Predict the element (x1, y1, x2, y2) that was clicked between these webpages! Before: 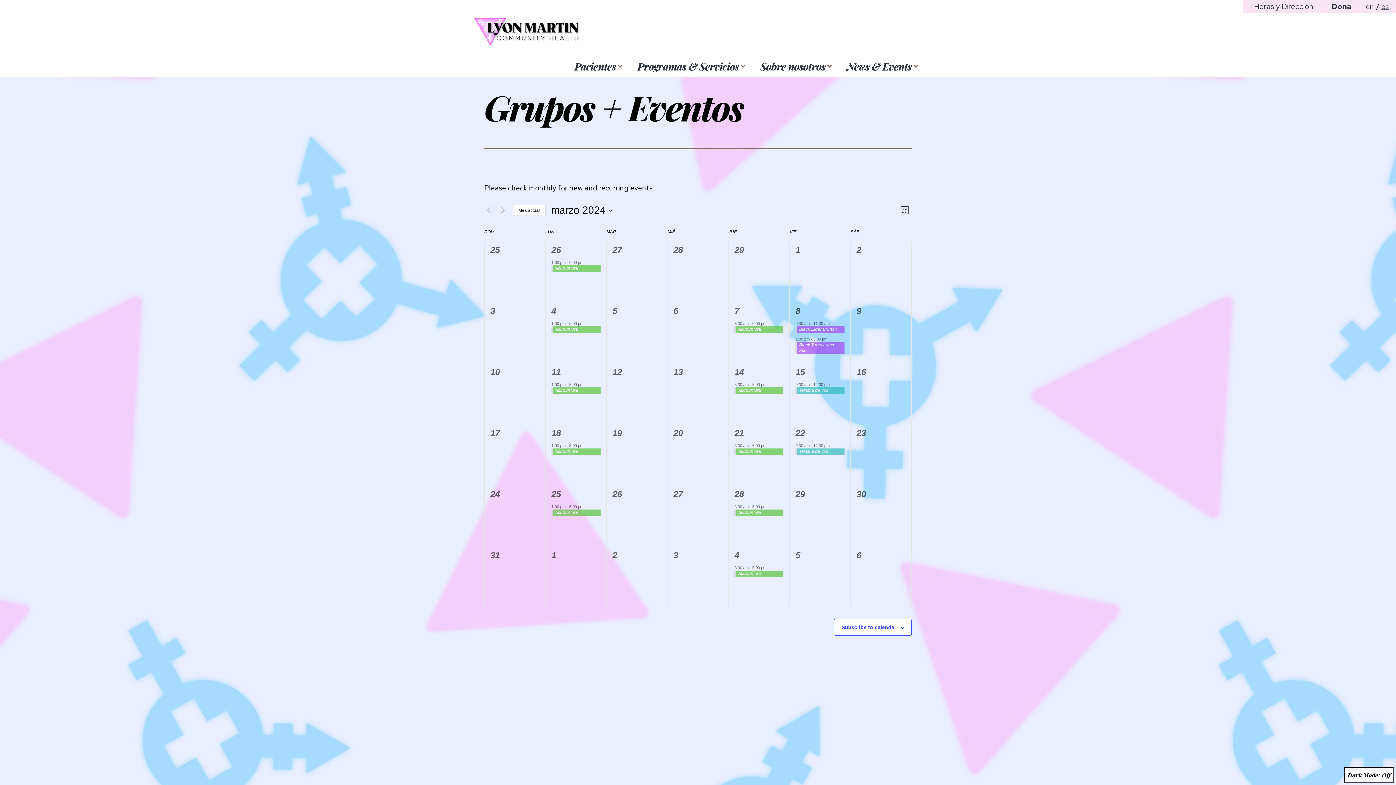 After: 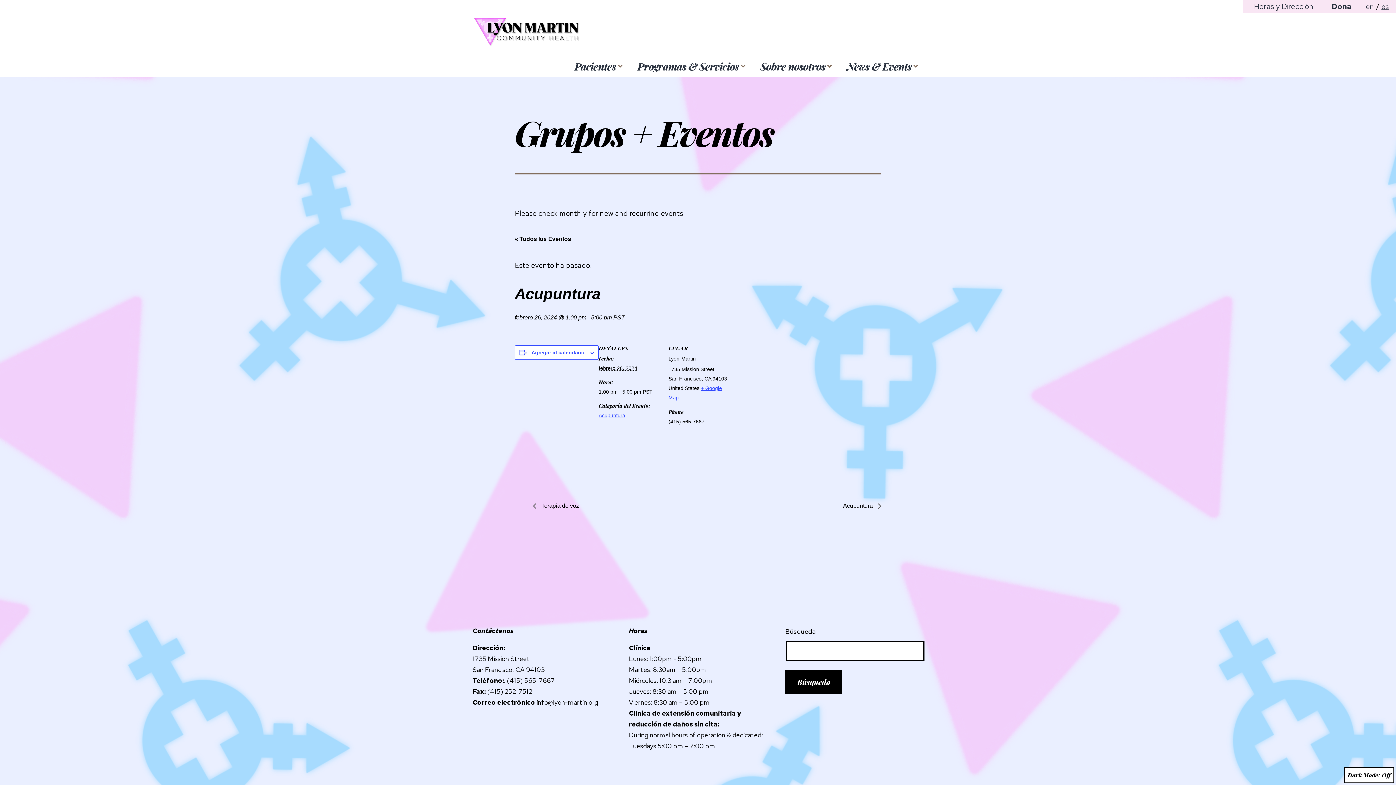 Action: bbox: (555, 265, 578, 271) label: Acupuntura